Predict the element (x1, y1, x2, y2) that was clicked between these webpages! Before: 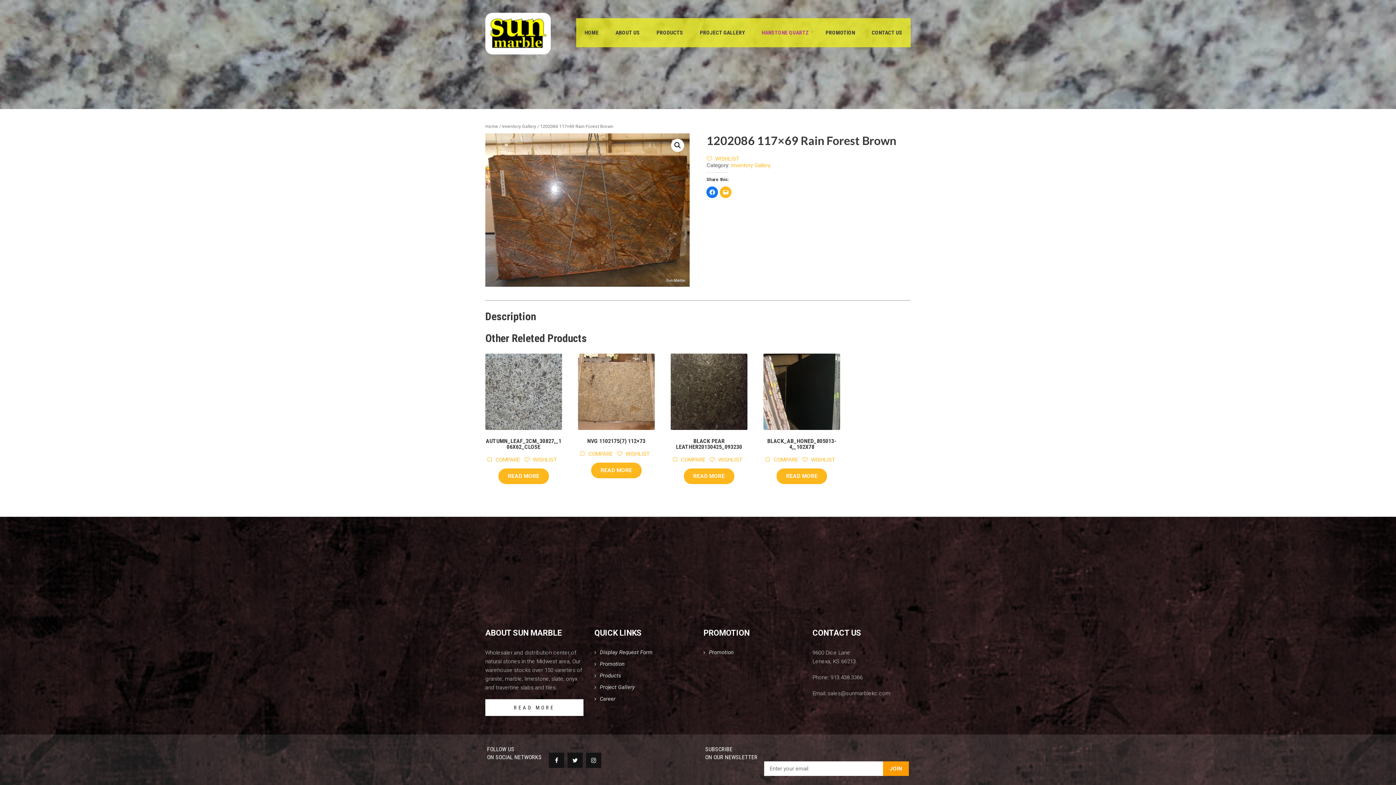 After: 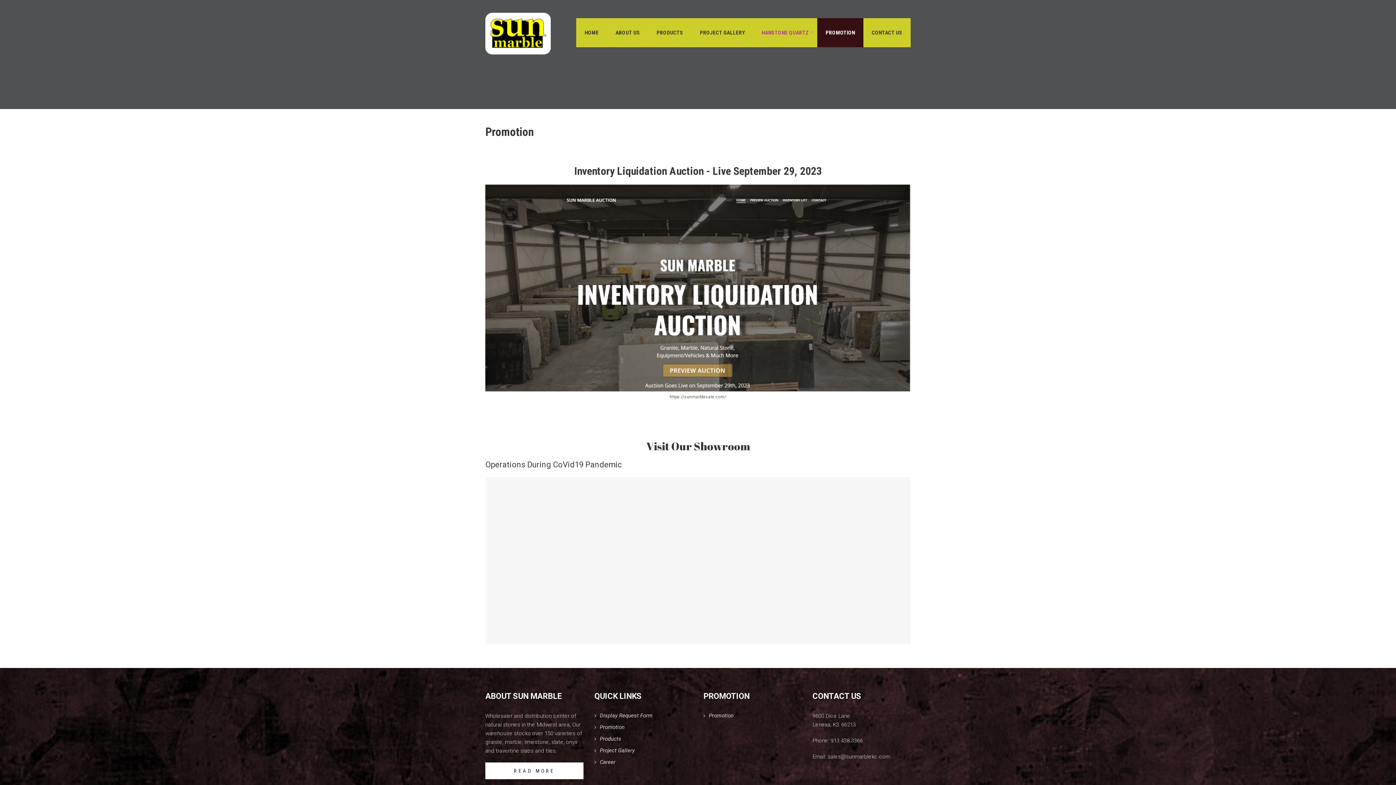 Action: label: Promotion bbox: (594, 660, 624, 667)